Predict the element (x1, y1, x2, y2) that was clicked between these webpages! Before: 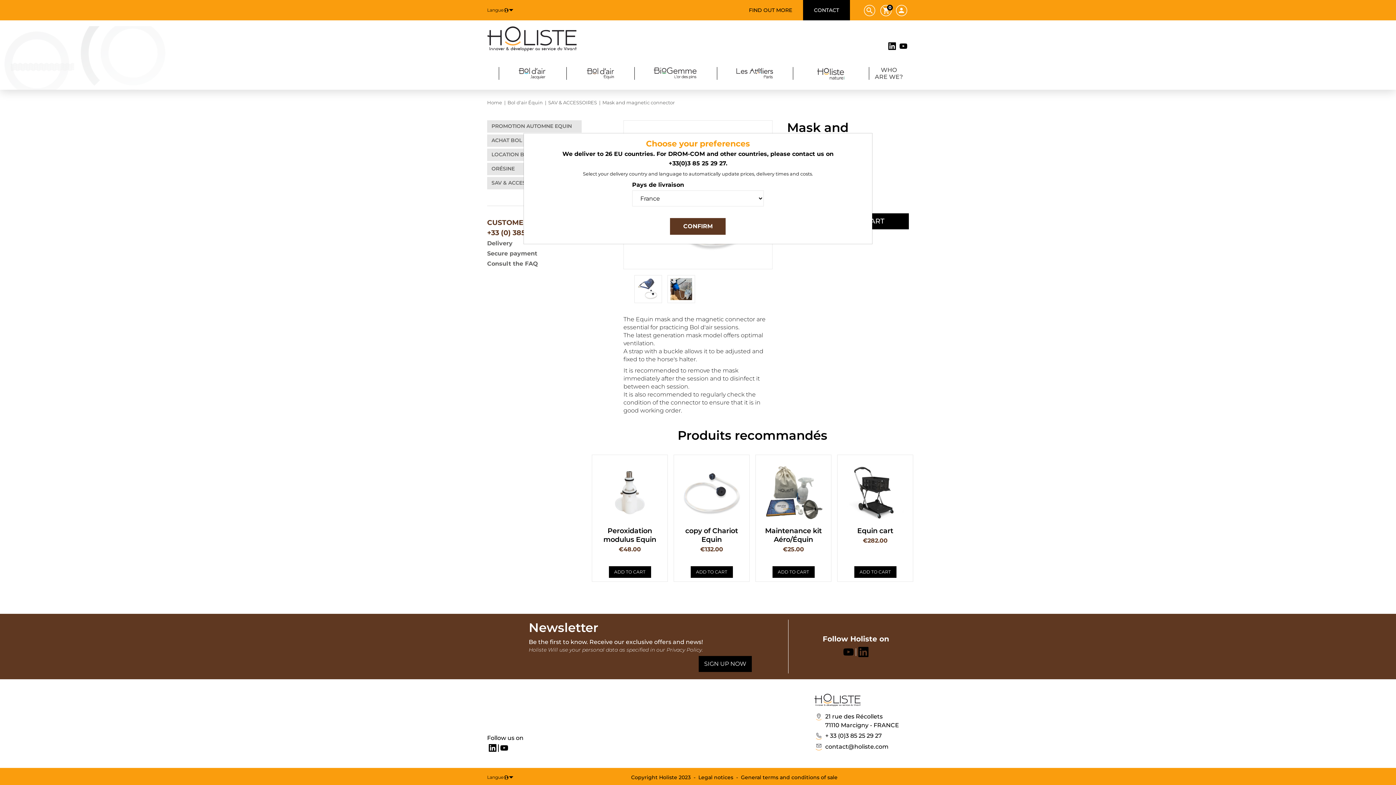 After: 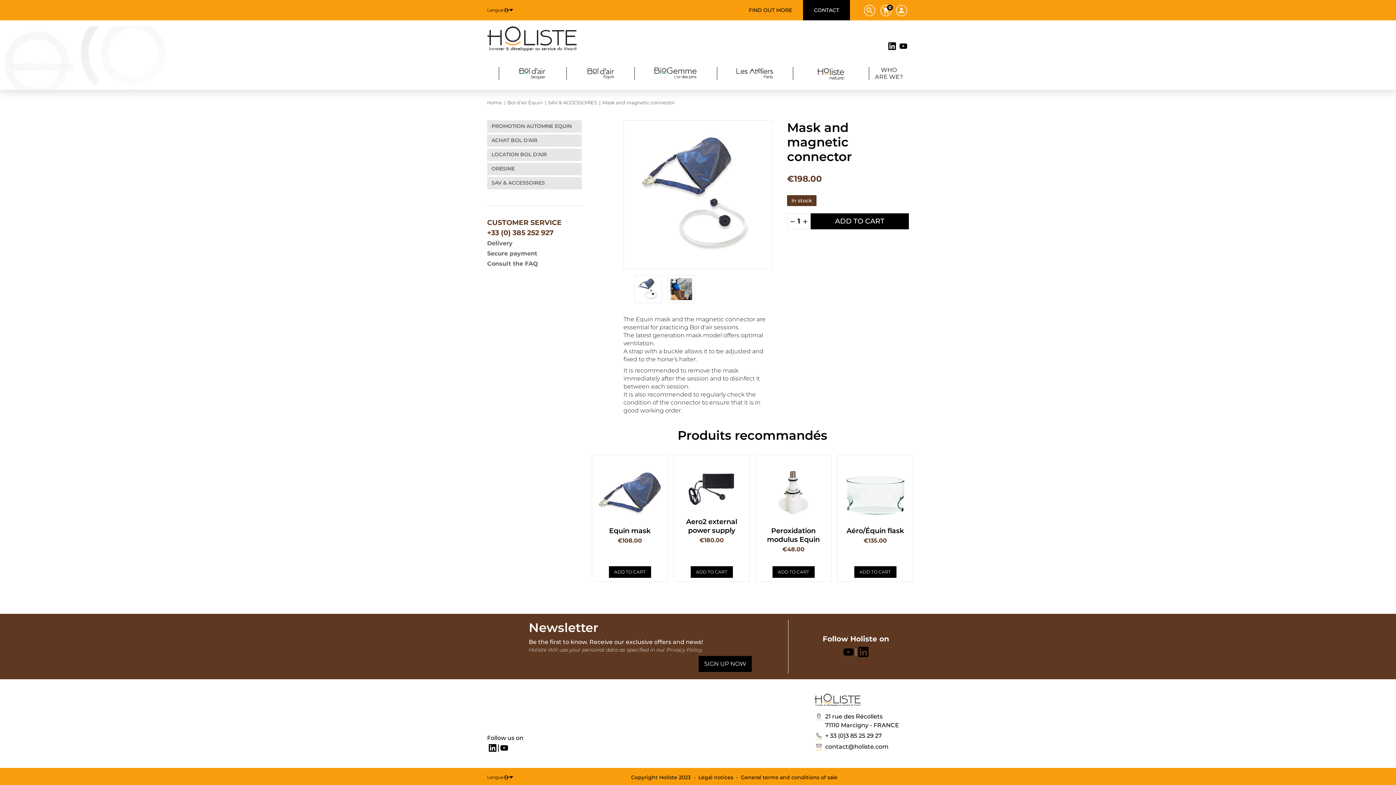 Action: label: CONFIRM bbox: (670, 218, 725, 234)